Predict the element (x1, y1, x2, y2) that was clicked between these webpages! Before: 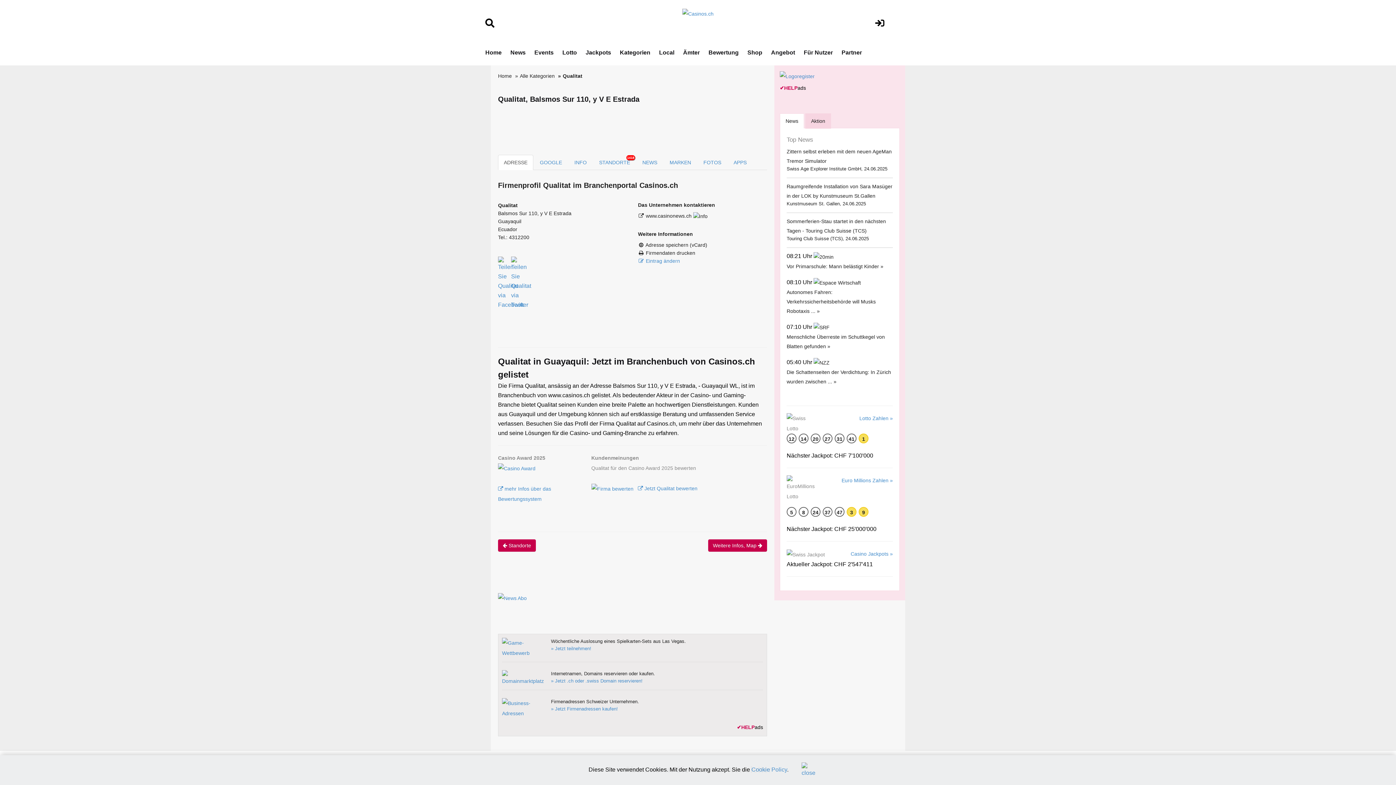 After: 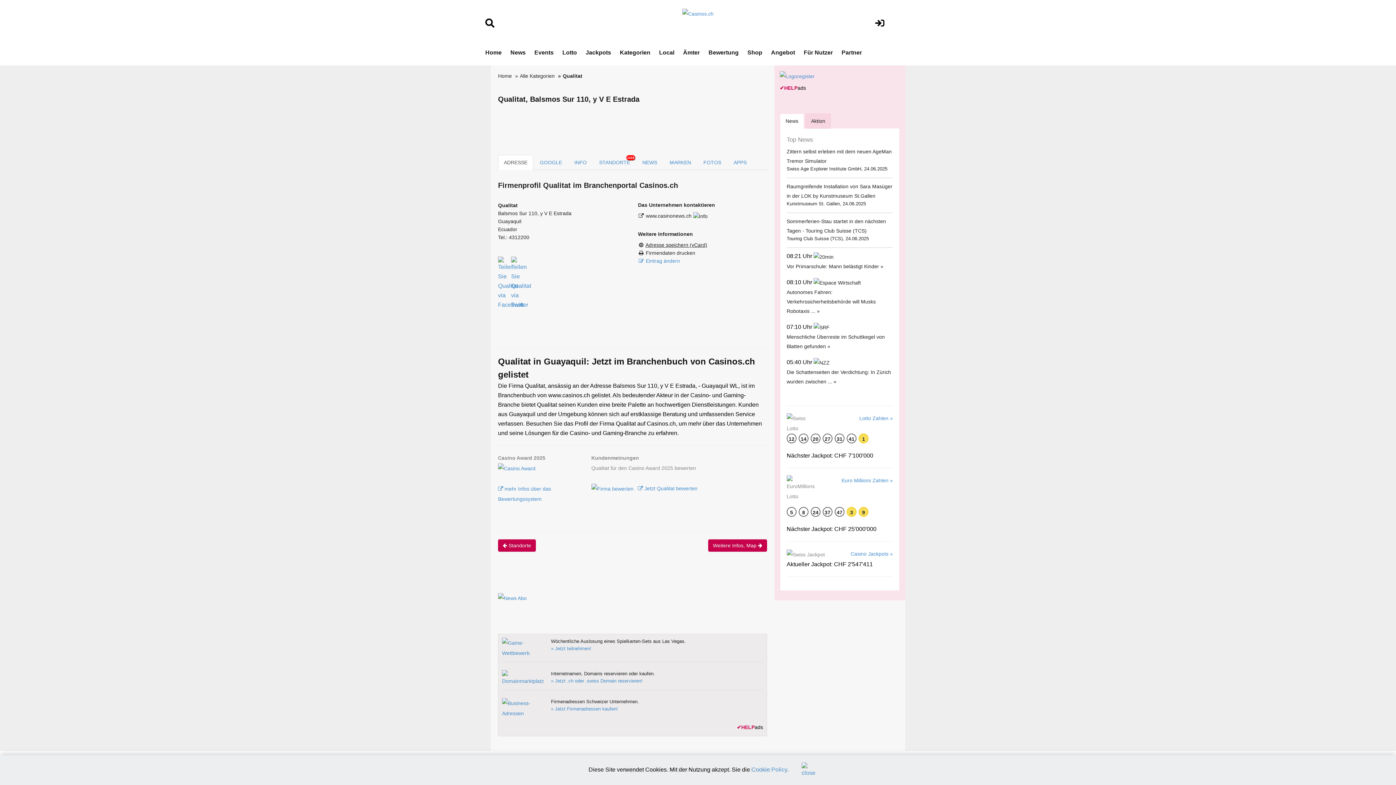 Action: bbox: (645, 242, 707, 248) label: Adresse speichern (vCard)